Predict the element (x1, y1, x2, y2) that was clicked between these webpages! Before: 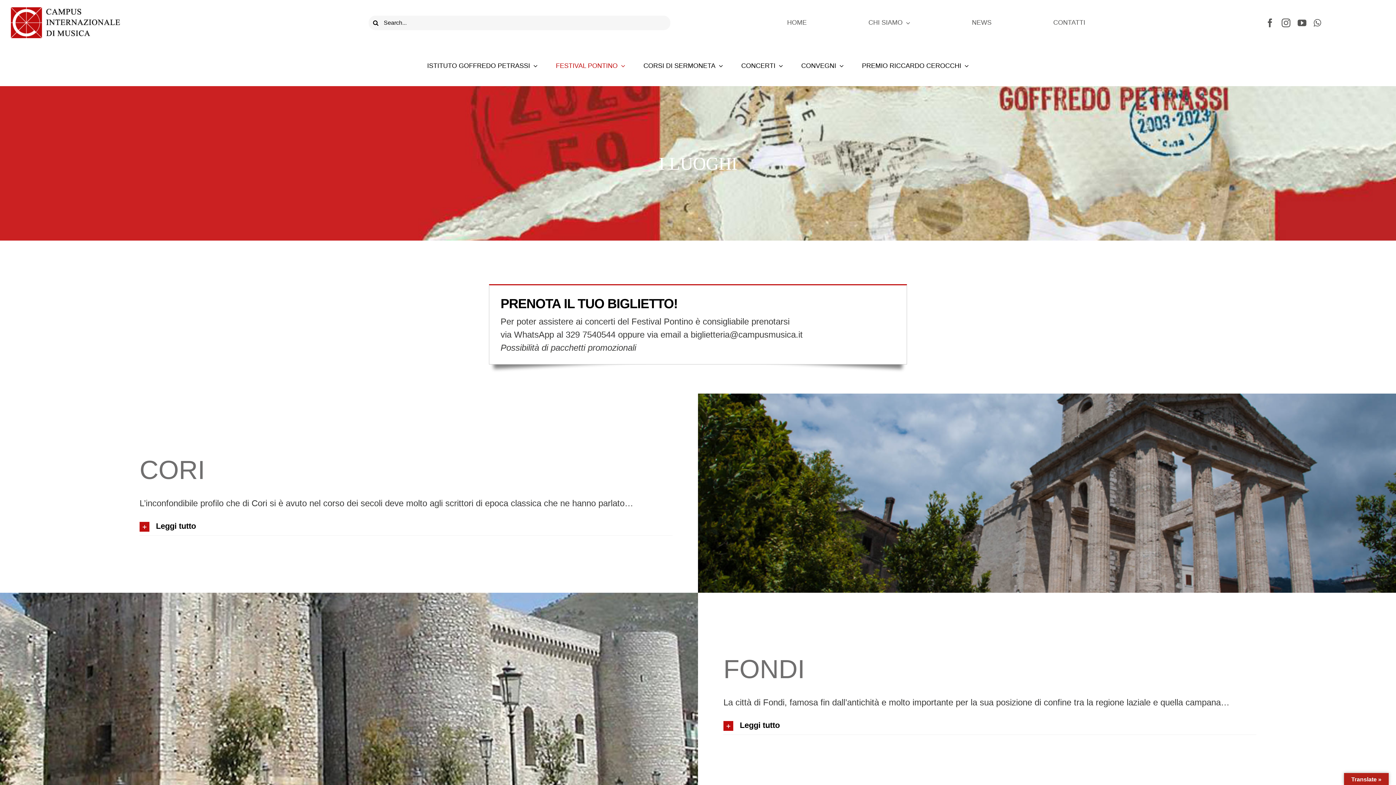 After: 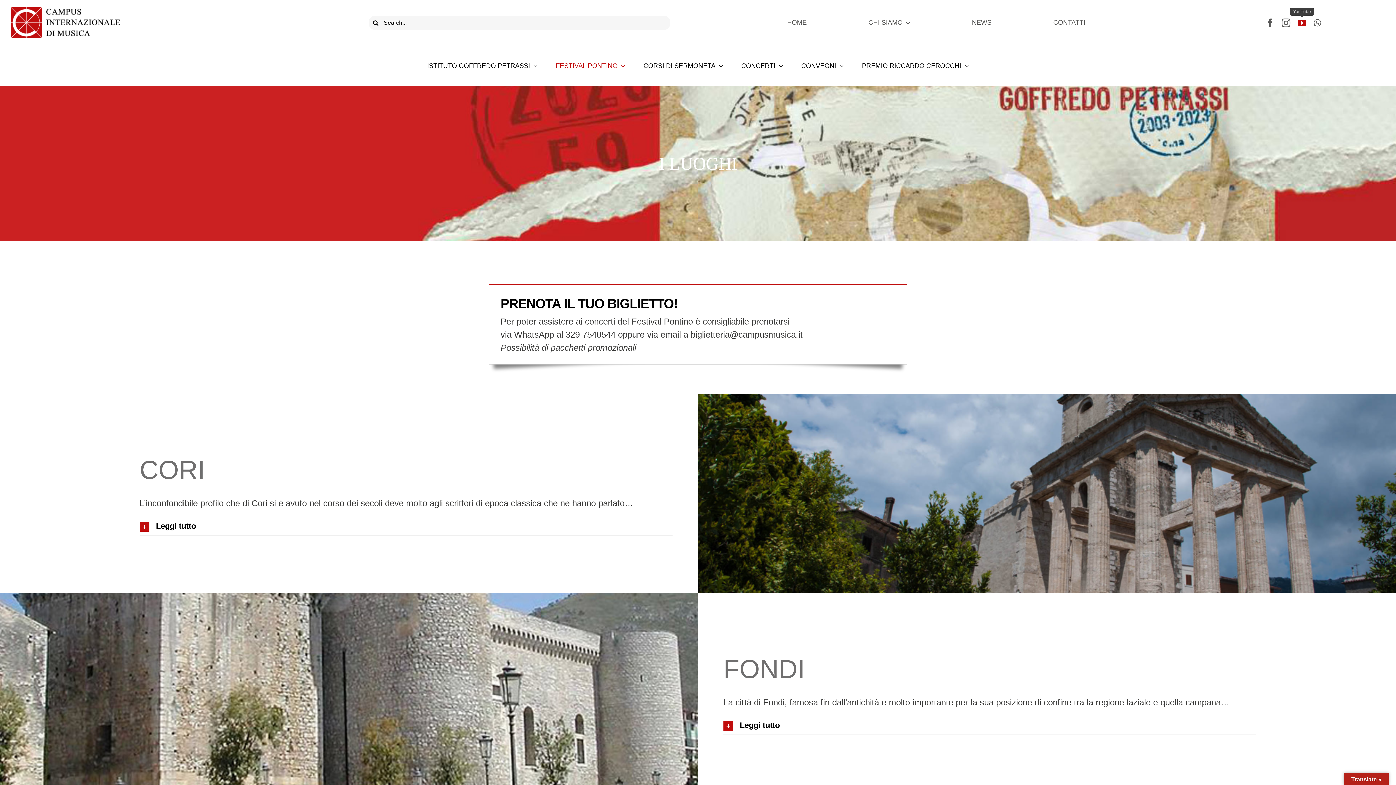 Action: bbox: (1297, 18, 1306, 27) label: youtube